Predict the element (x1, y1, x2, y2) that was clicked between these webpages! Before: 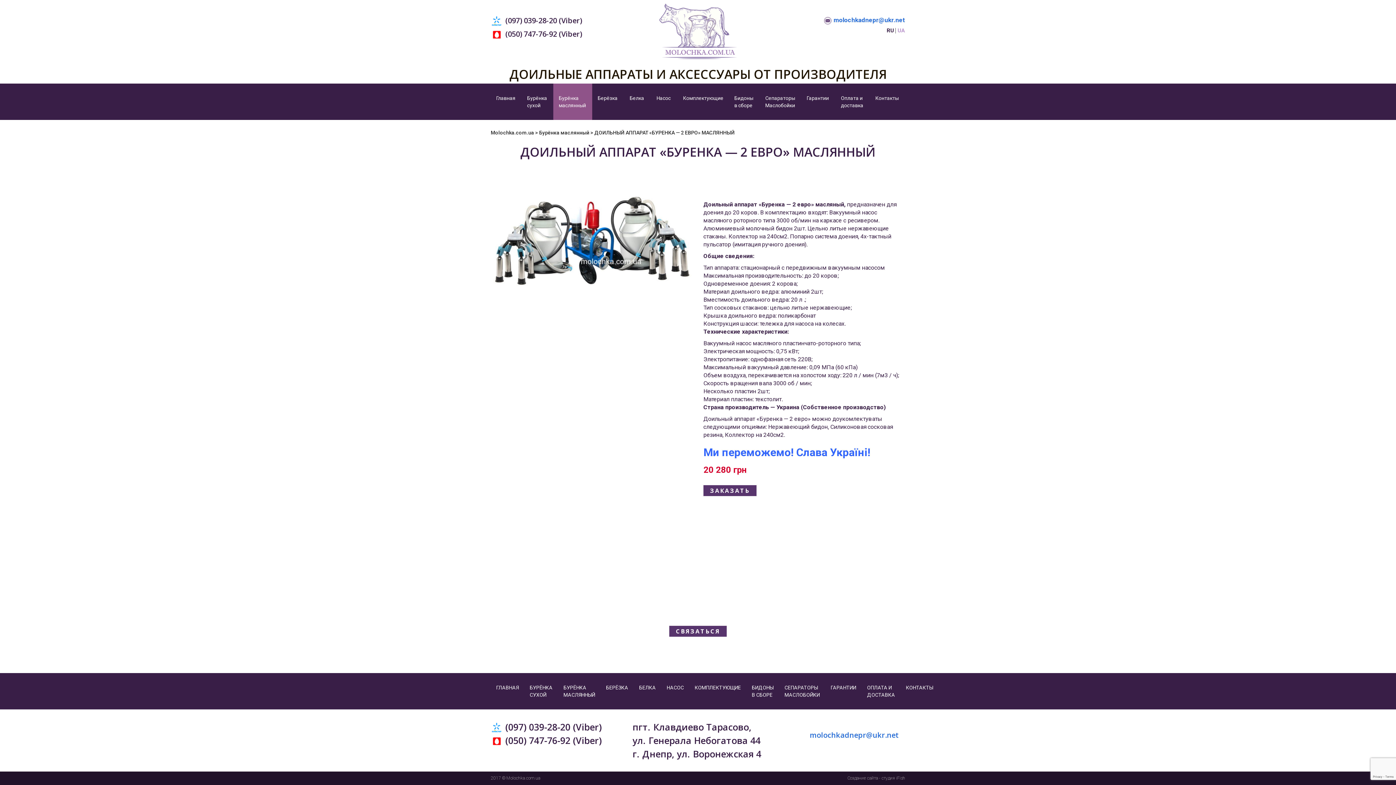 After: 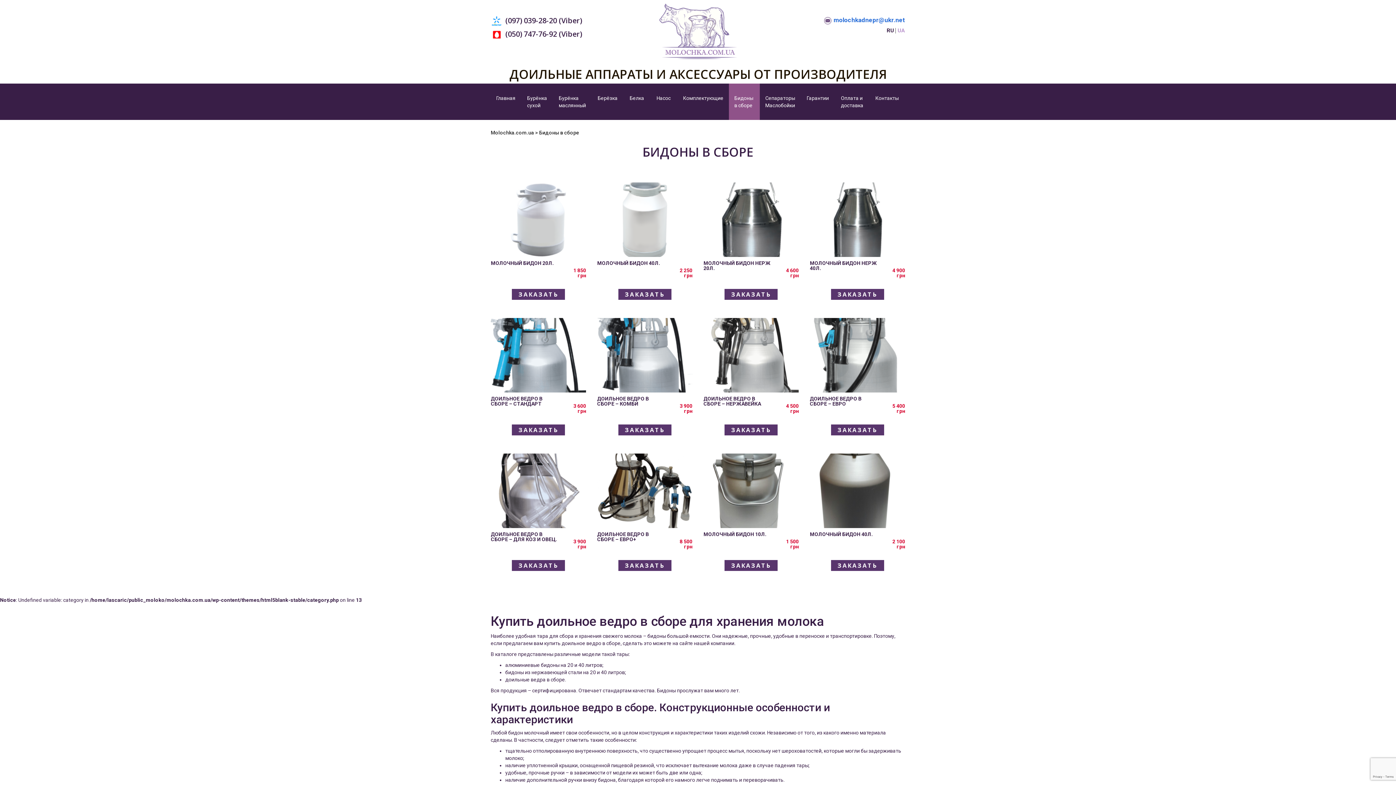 Action: label: Бидоны в сборе bbox: (729, 83, 760, 120)